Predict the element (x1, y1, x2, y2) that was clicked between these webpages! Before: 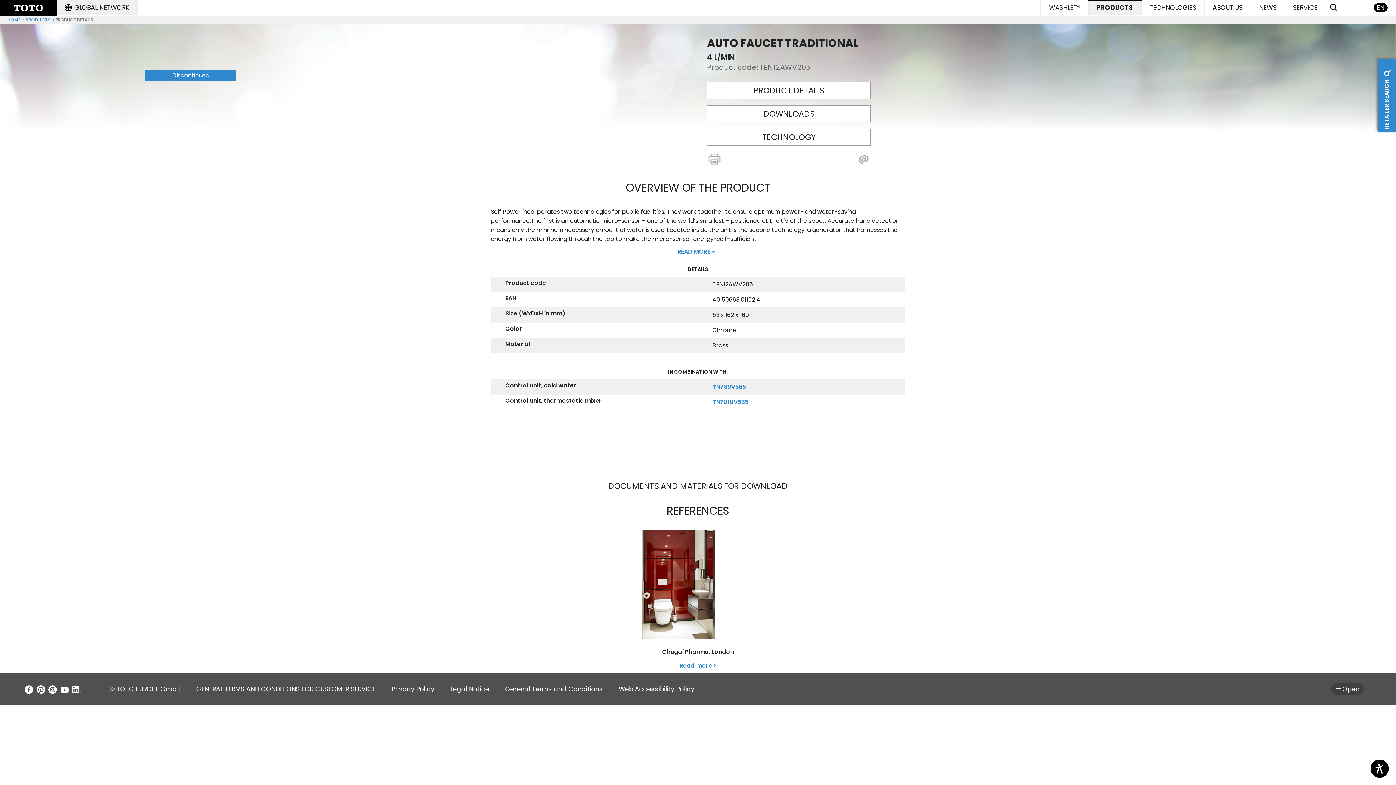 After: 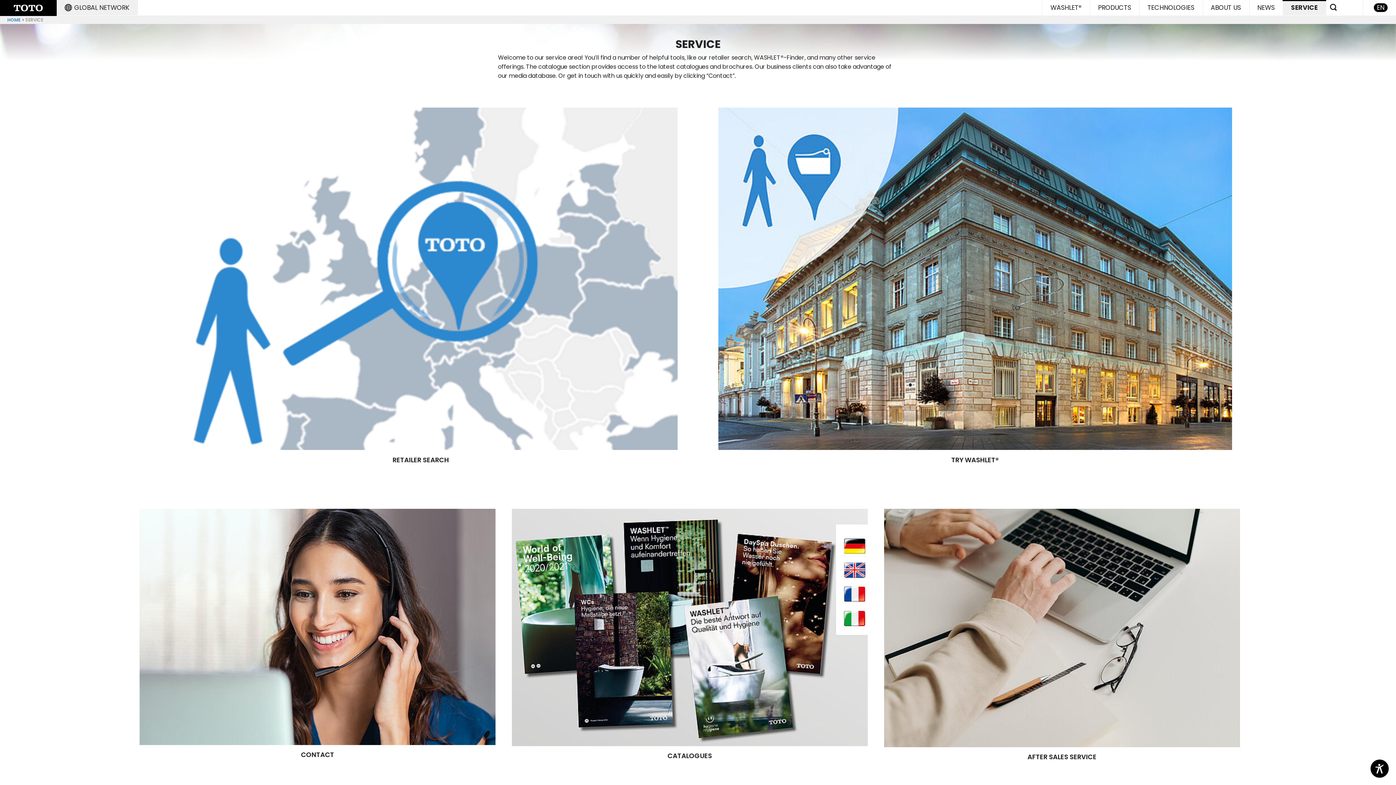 Action: label: SERVICE bbox: (1285, 0, 1326, 15)